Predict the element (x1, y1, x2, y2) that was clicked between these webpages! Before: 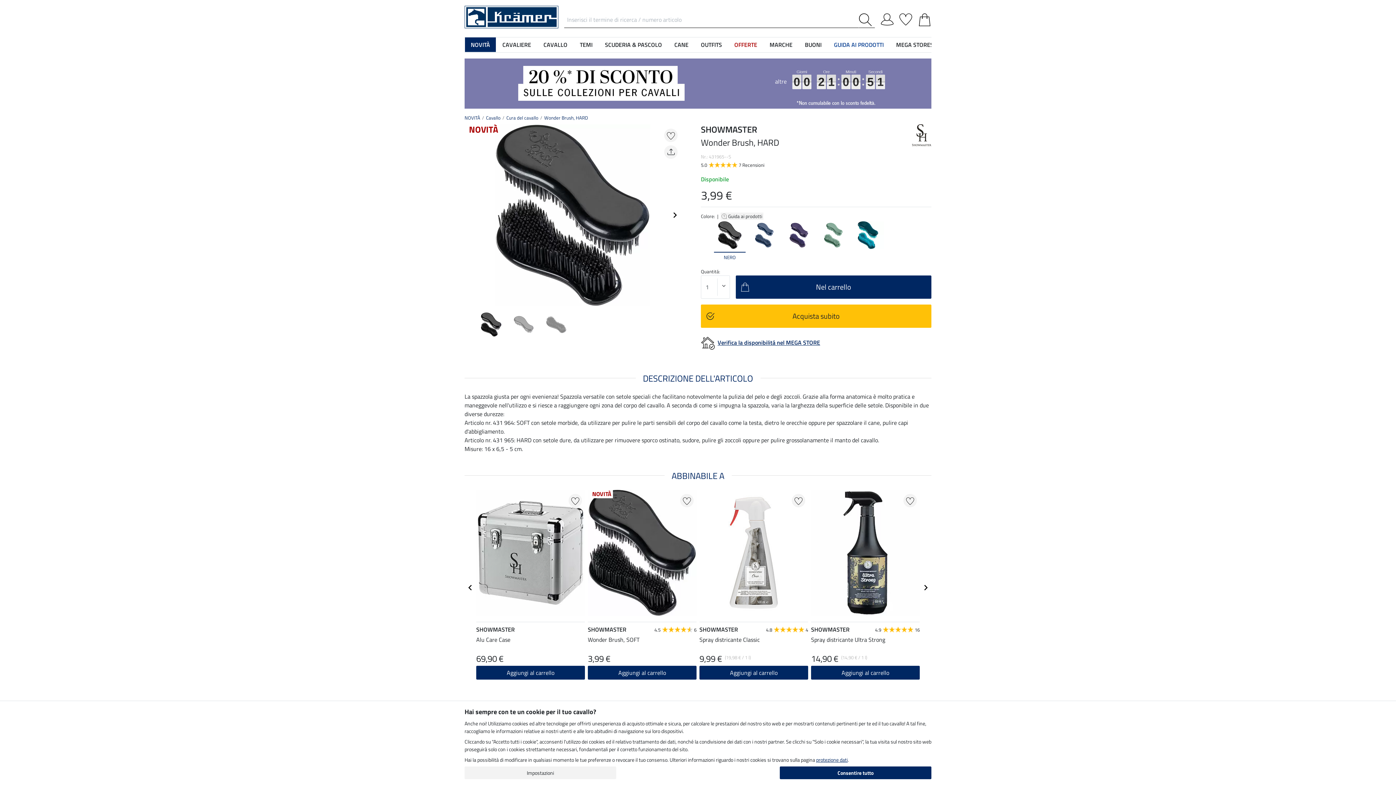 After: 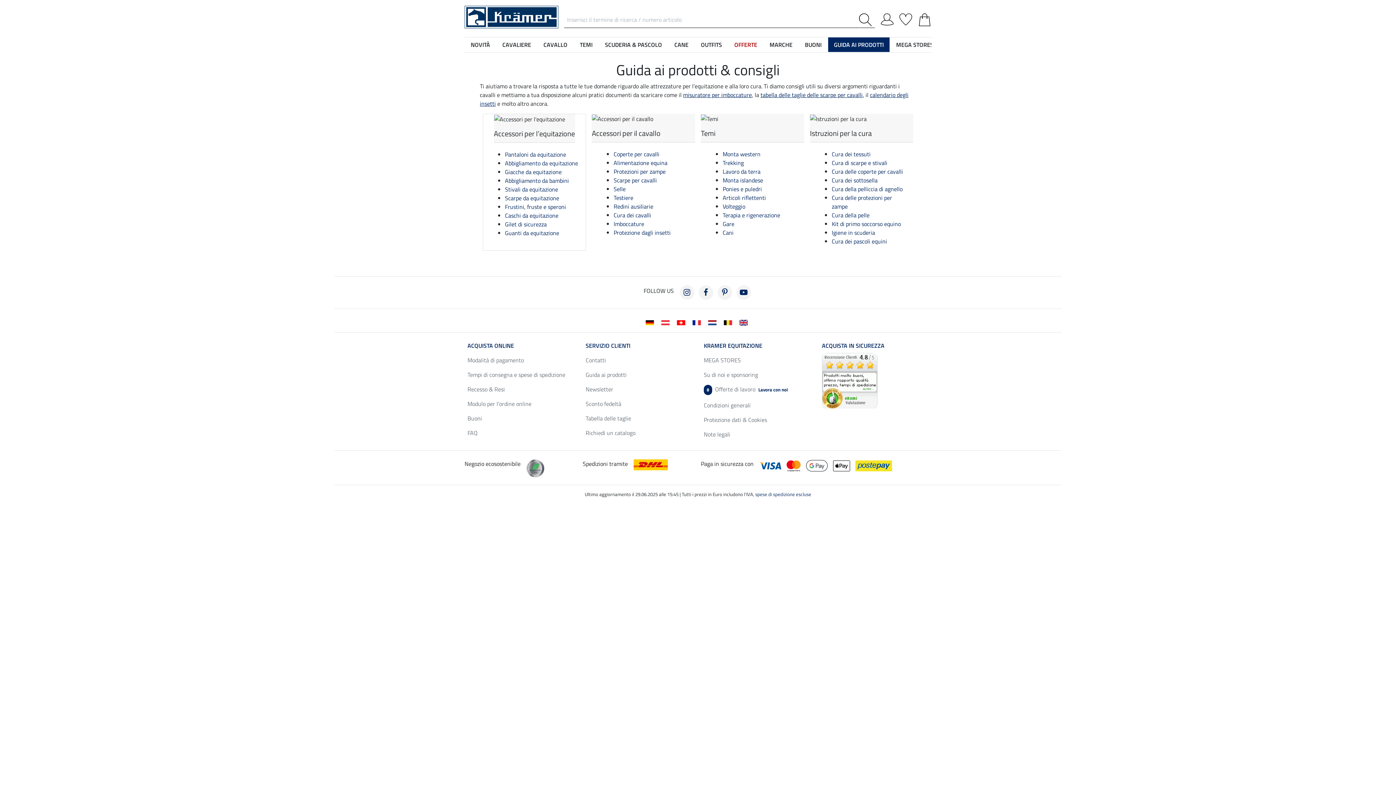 Action: bbox: (828, 37, 889, 52) label: GUIDA AI PRODOTTI